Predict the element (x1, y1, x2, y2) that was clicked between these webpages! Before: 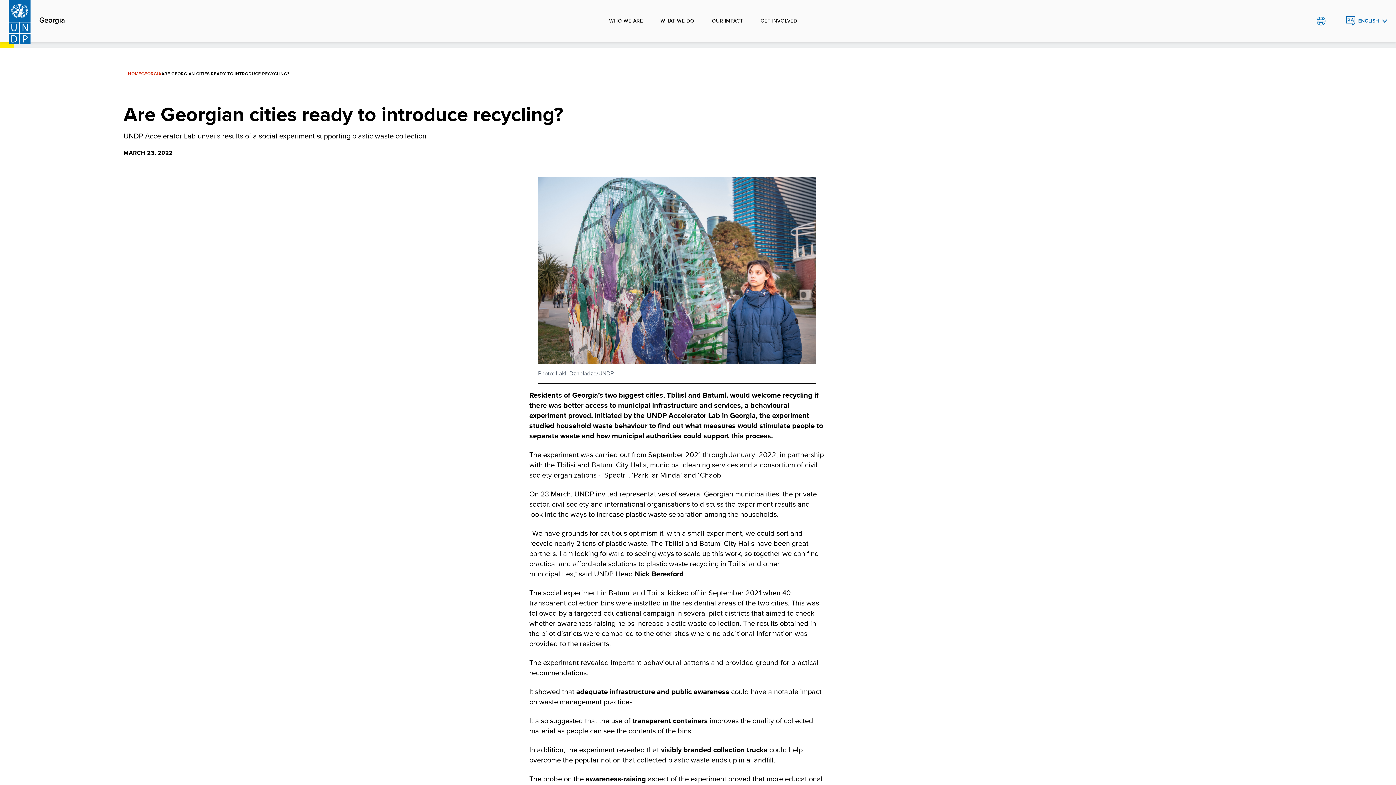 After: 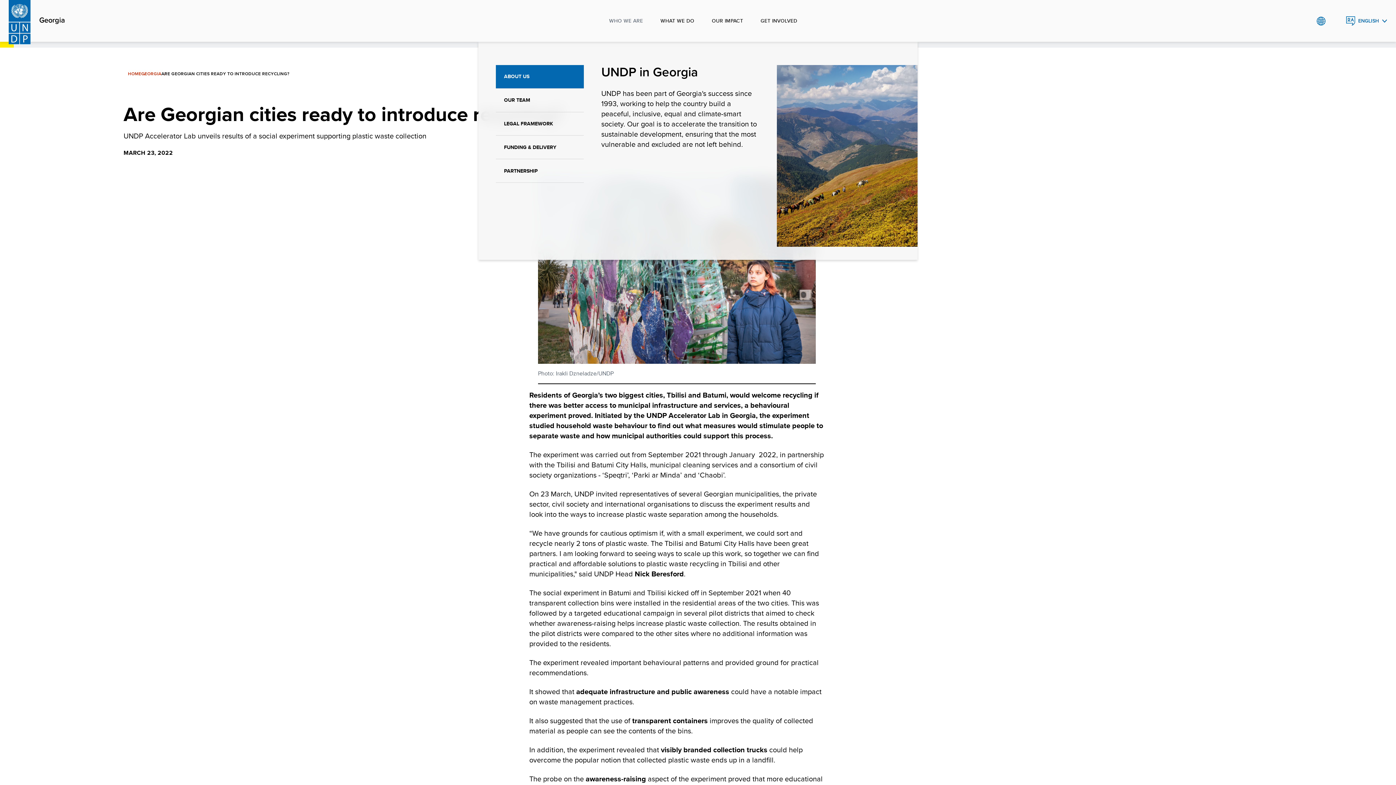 Action: bbox: (600, 0, 651, 41) label: WHO WE ARE